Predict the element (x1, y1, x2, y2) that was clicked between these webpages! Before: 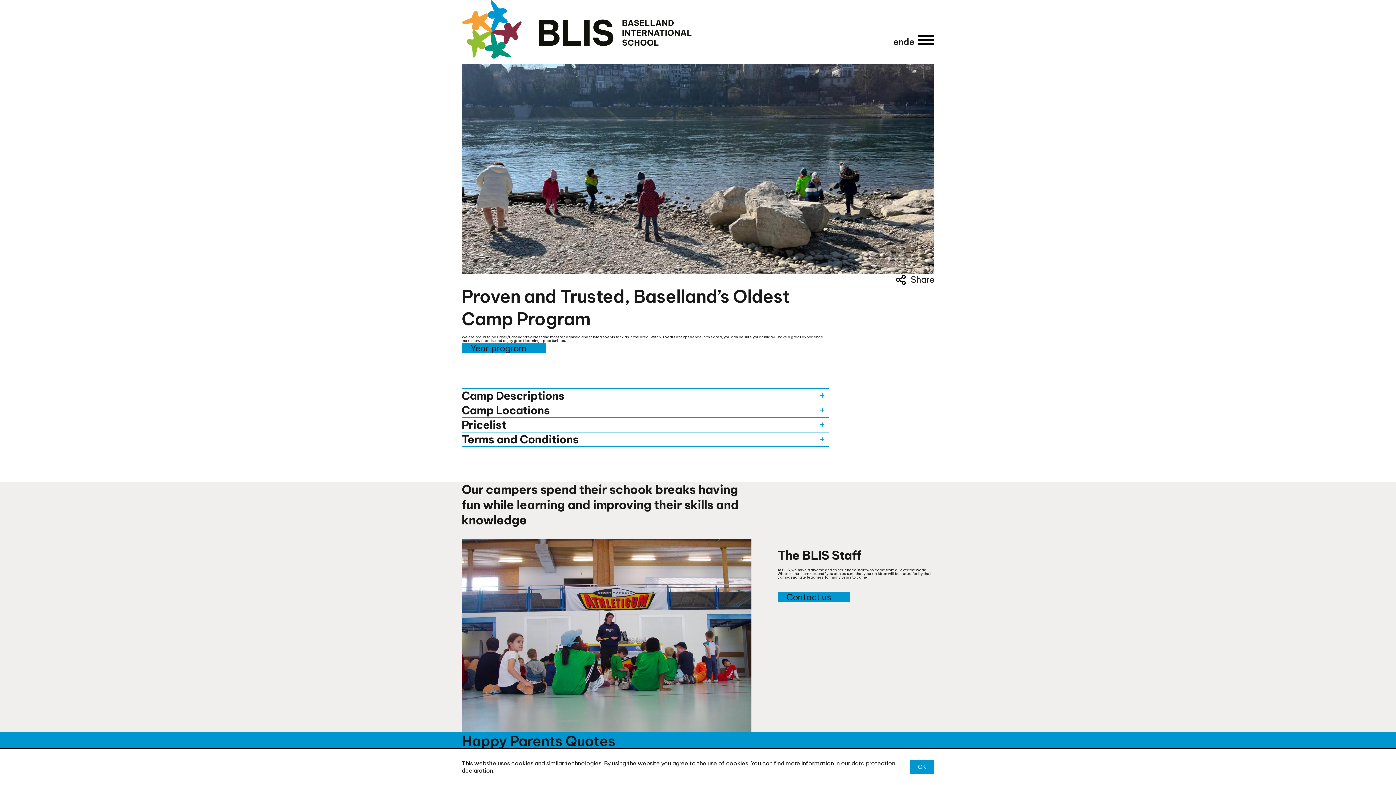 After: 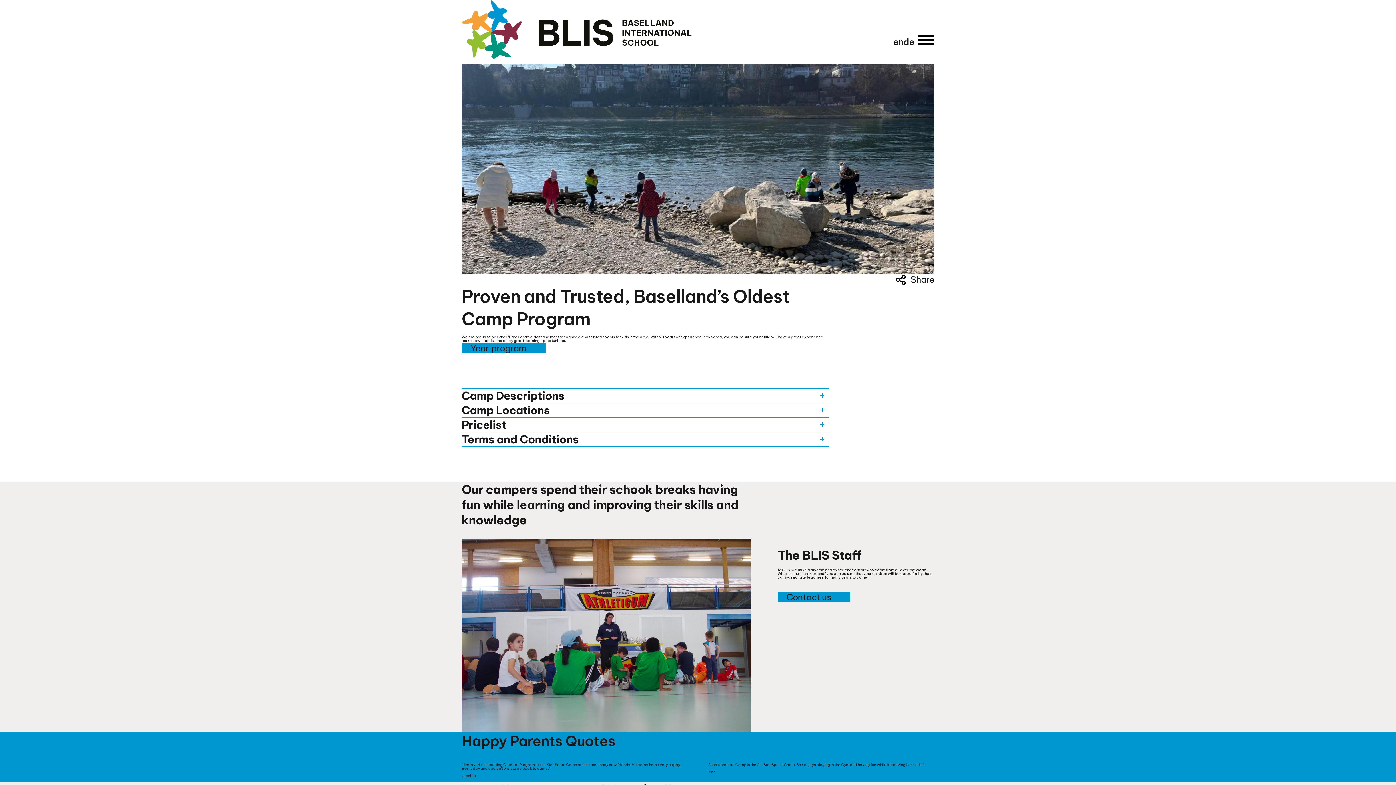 Action: bbox: (909, 760, 934, 774) label: OK